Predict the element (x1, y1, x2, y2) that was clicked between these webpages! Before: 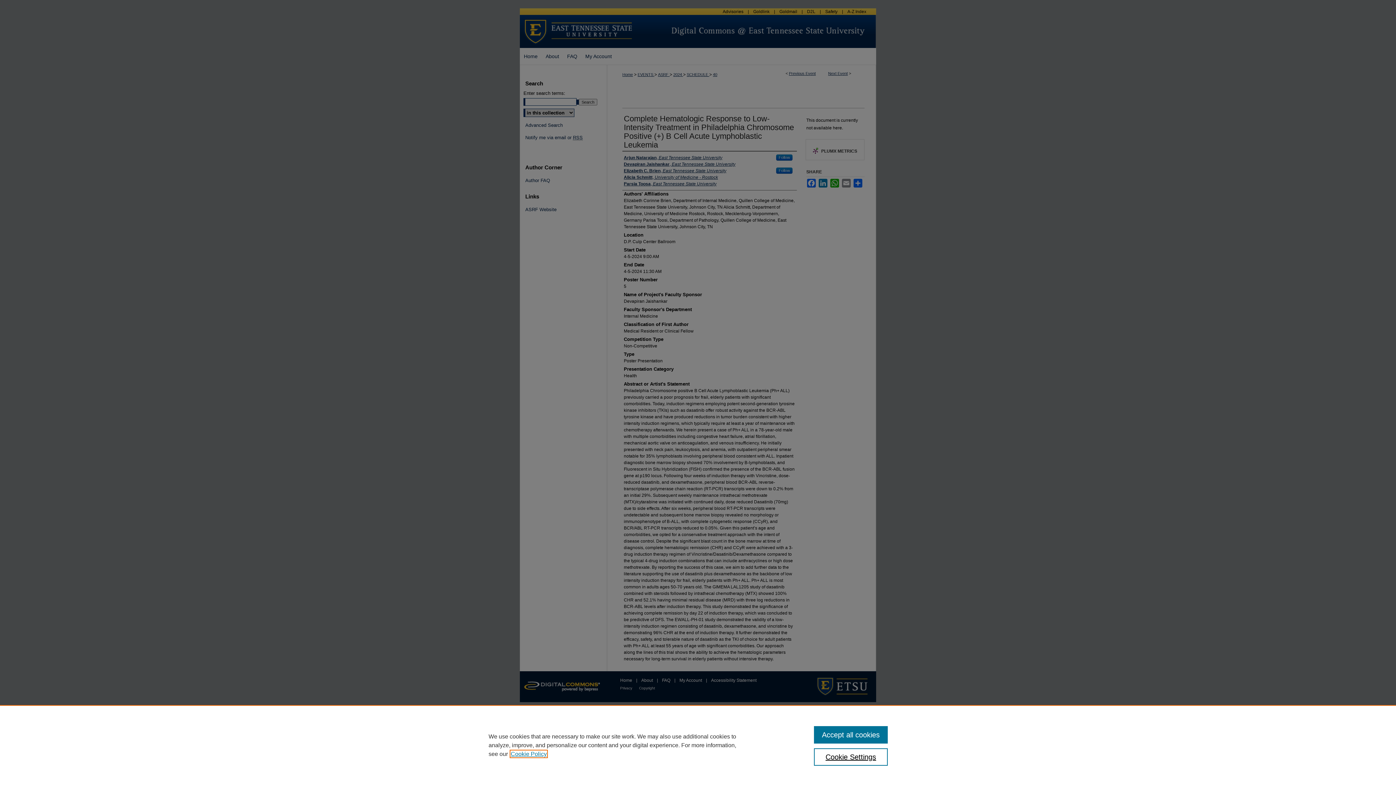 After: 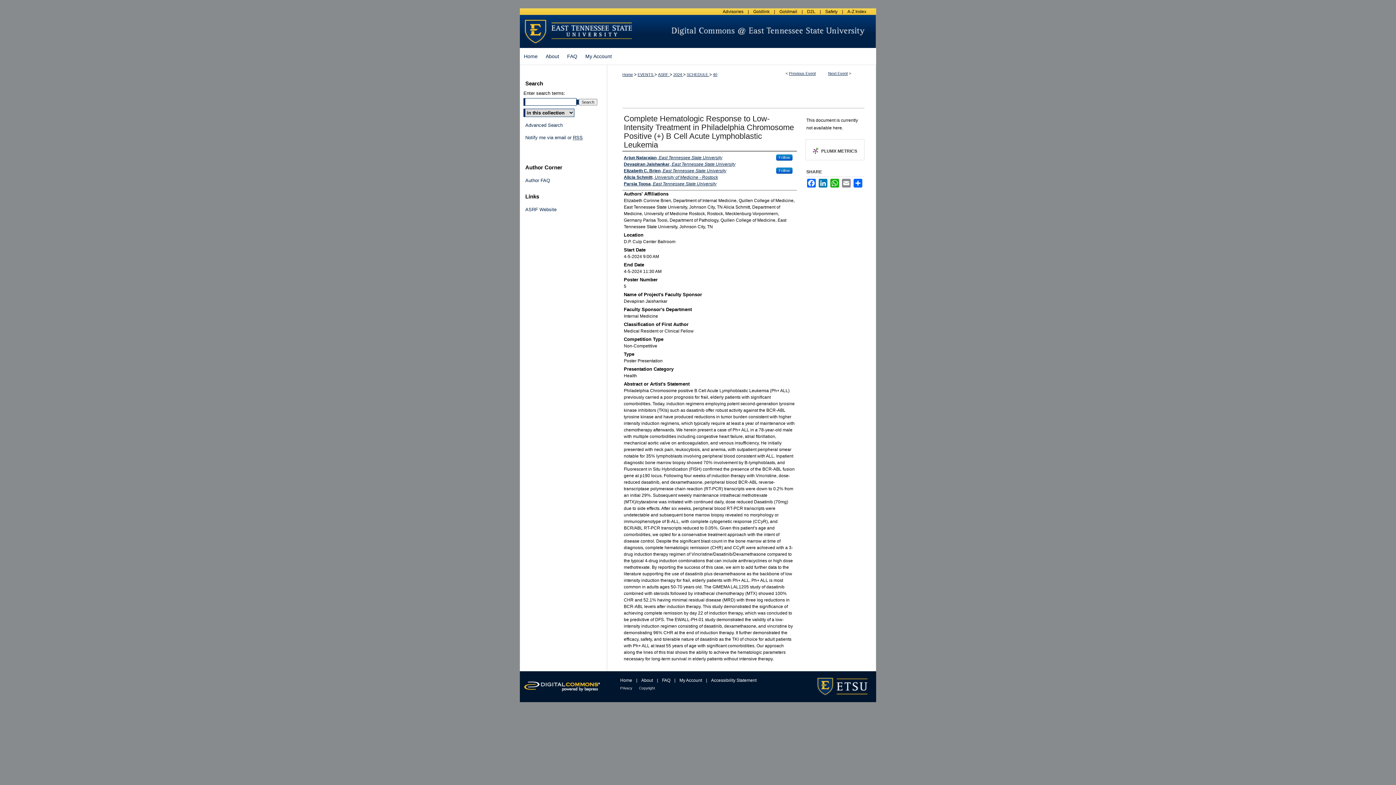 Action: label: Accept all cookies bbox: (814, 726, 887, 744)